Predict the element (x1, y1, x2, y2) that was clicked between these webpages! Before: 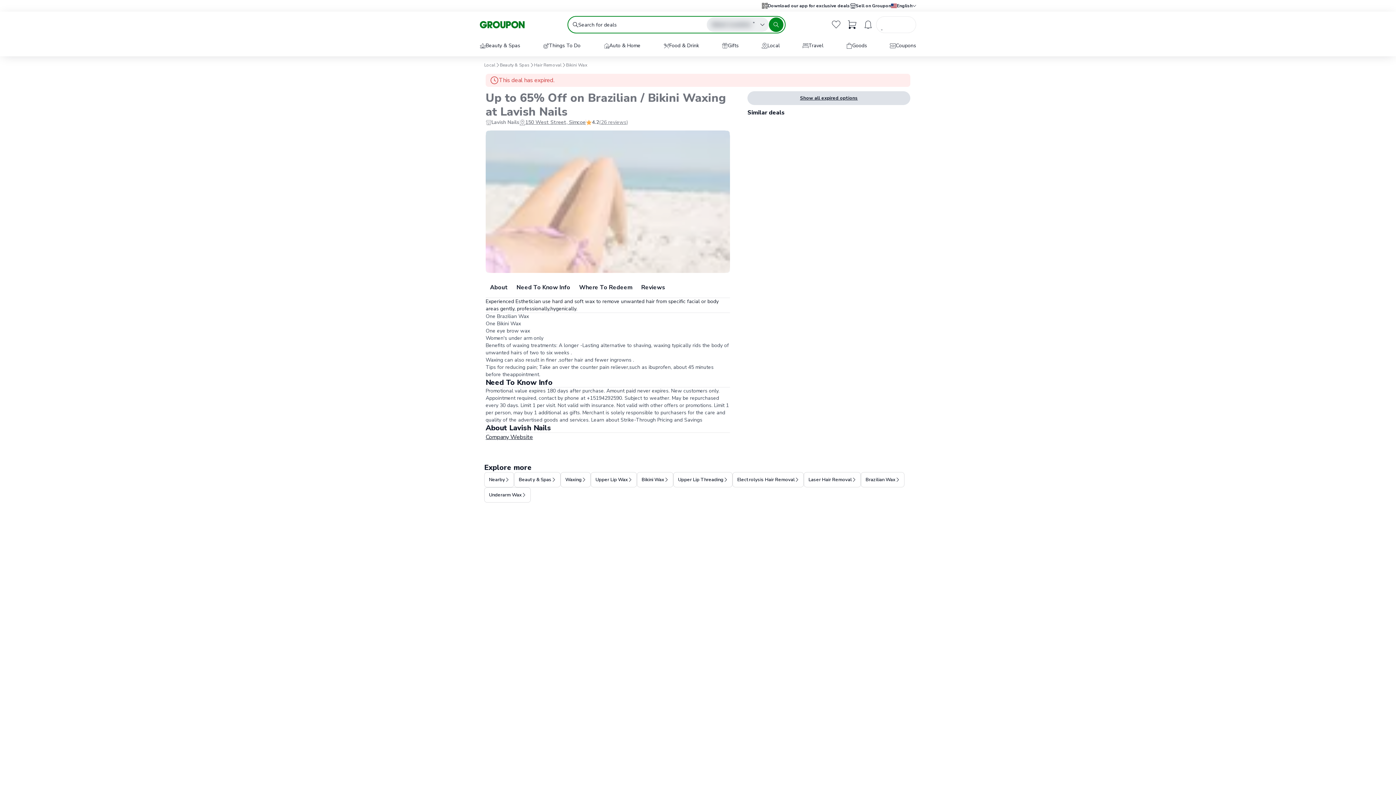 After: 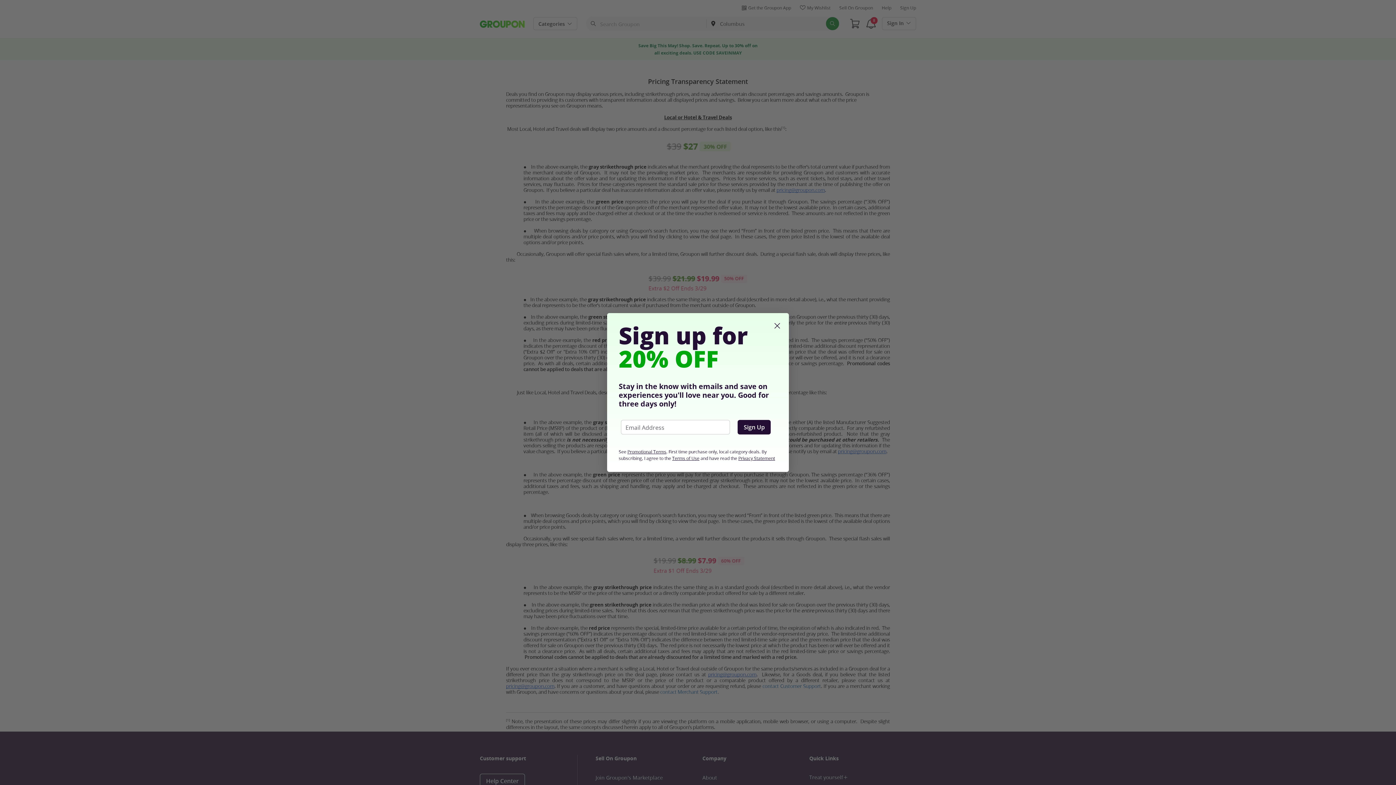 Action: bbox: (620, 416, 702, 423) label: Strike-Through Pricing and Savings